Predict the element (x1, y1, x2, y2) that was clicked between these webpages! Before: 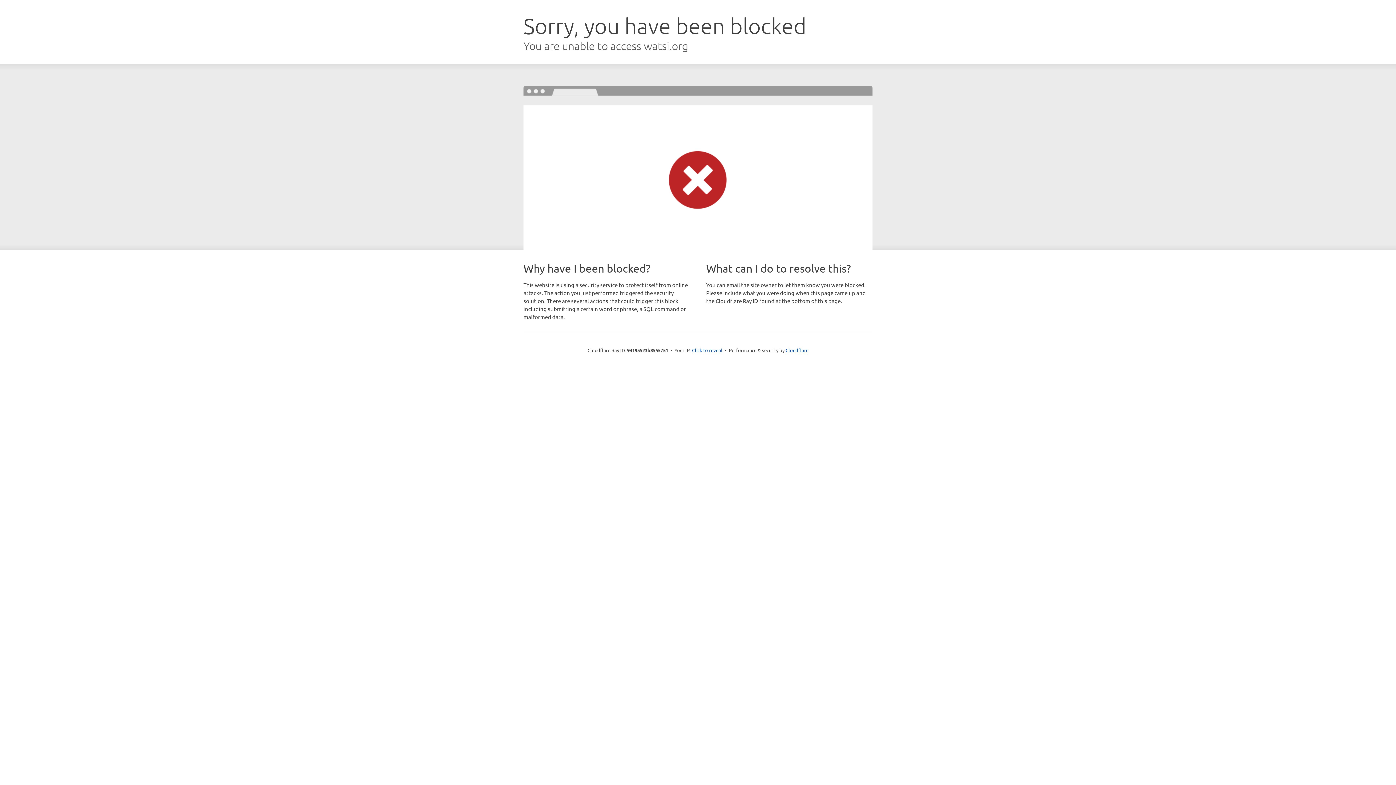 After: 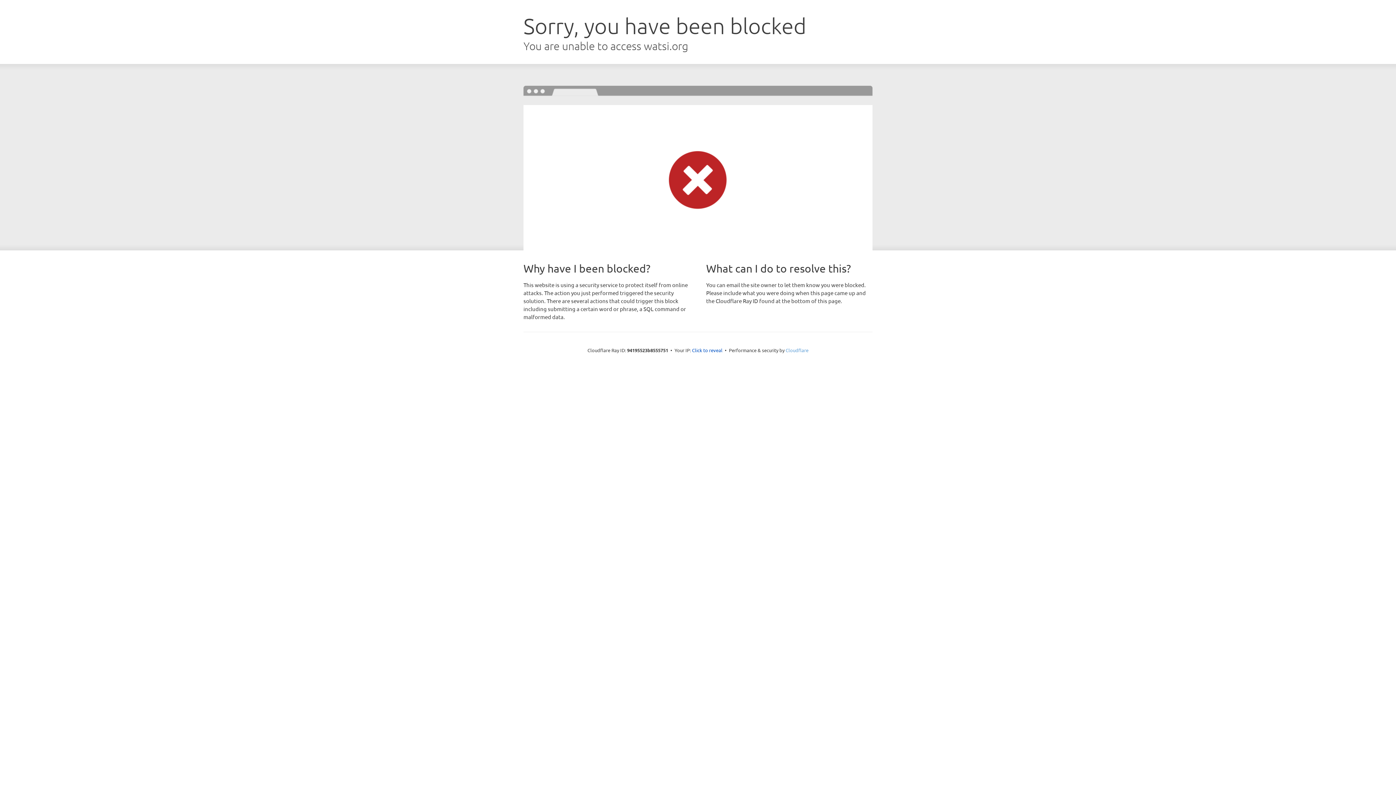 Action: label: Cloudflare bbox: (785, 347, 808, 353)